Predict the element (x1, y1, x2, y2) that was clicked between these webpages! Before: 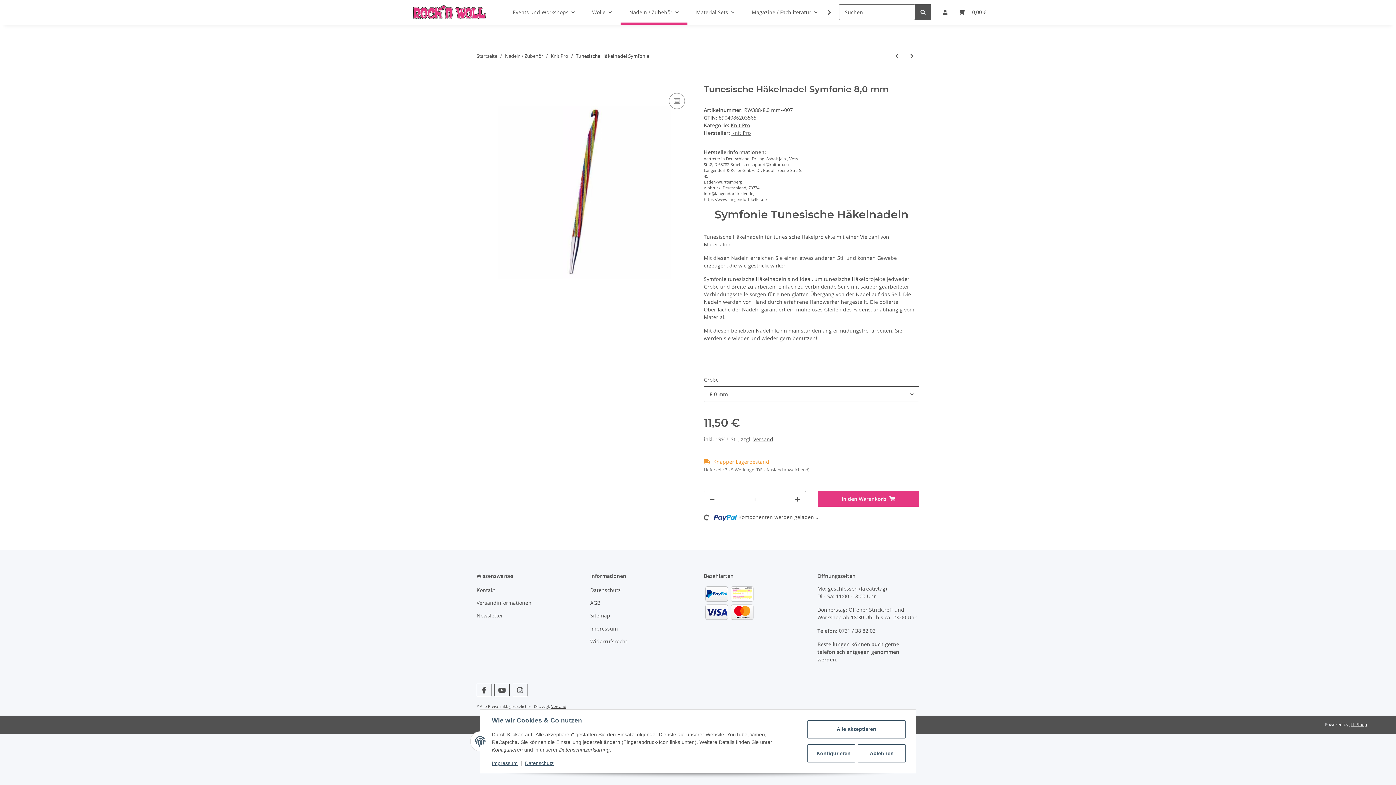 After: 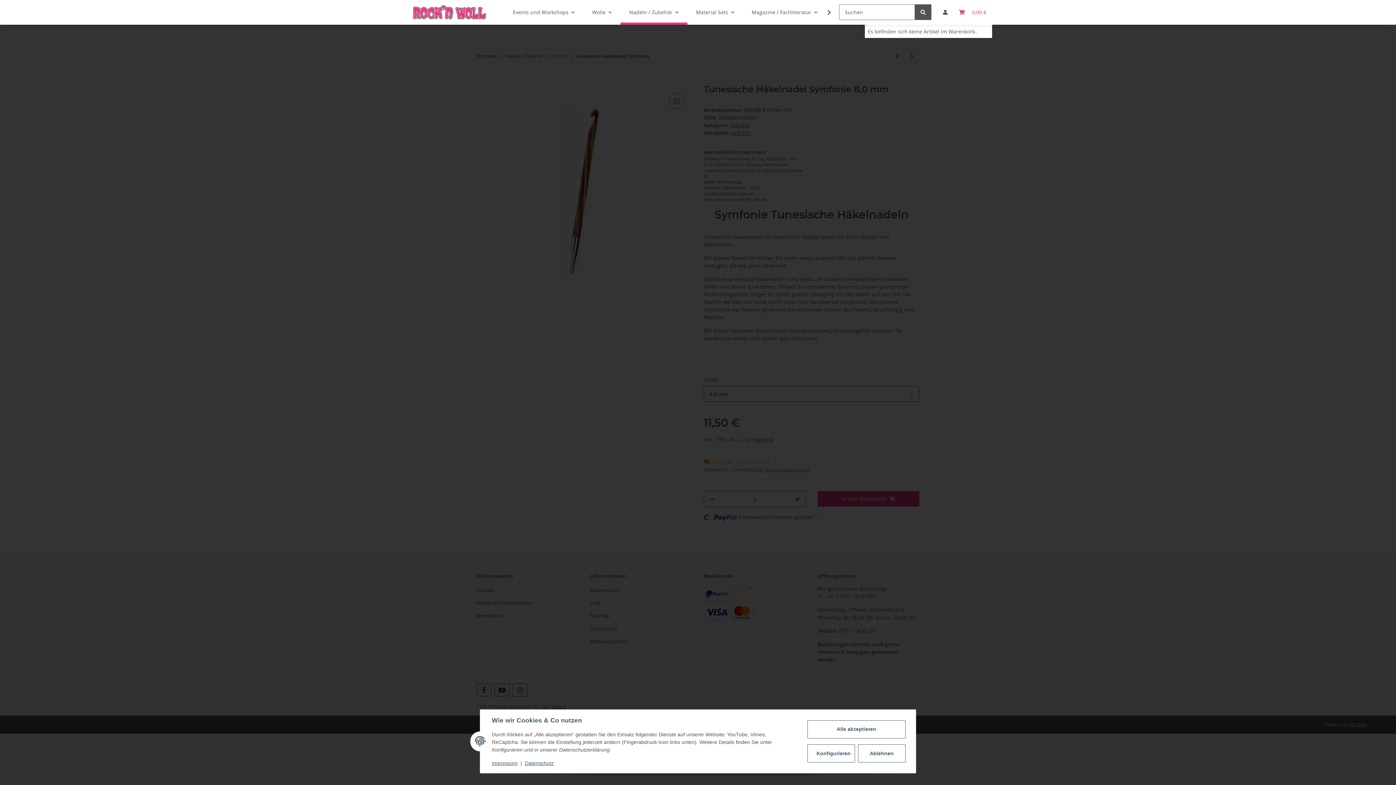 Action: bbox: (953, 0, 992, 24) label: Warenkorb